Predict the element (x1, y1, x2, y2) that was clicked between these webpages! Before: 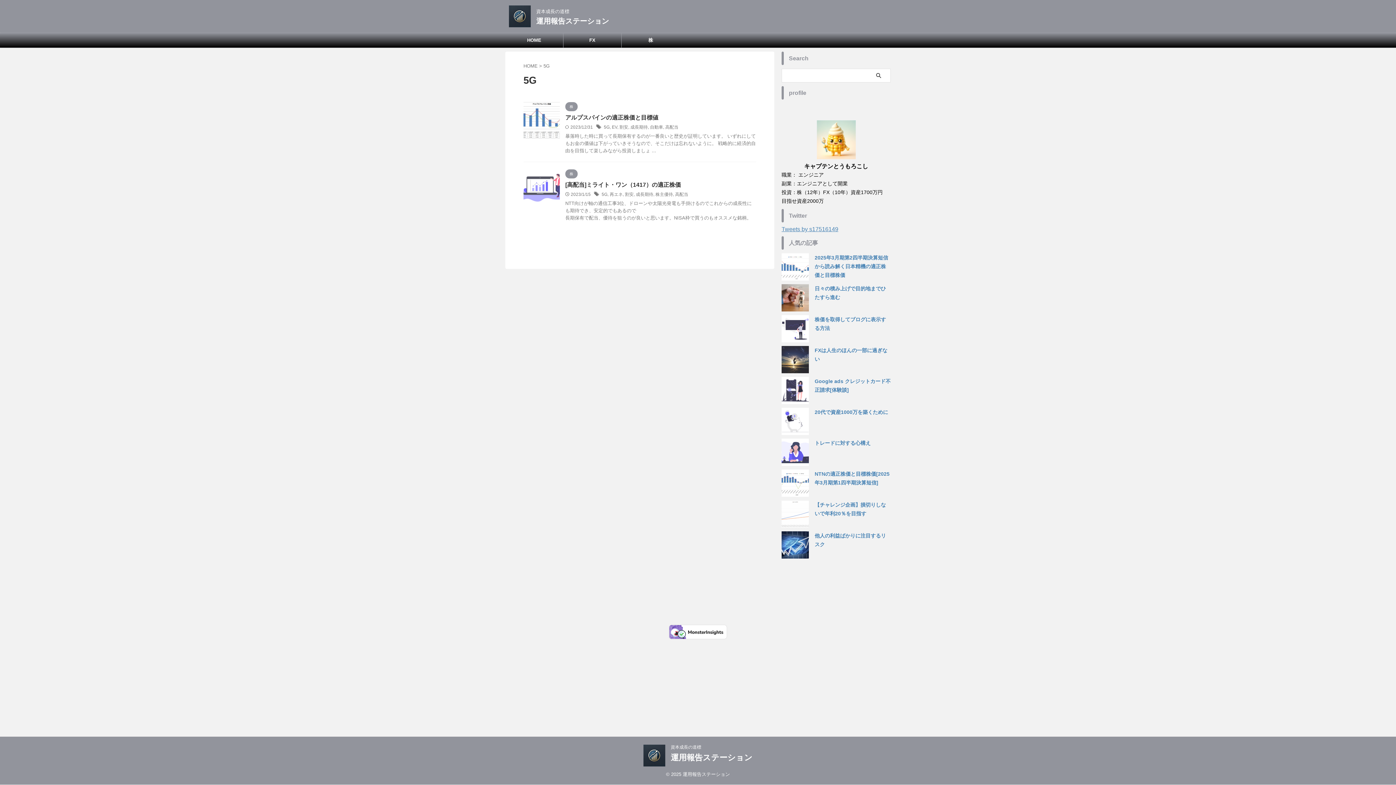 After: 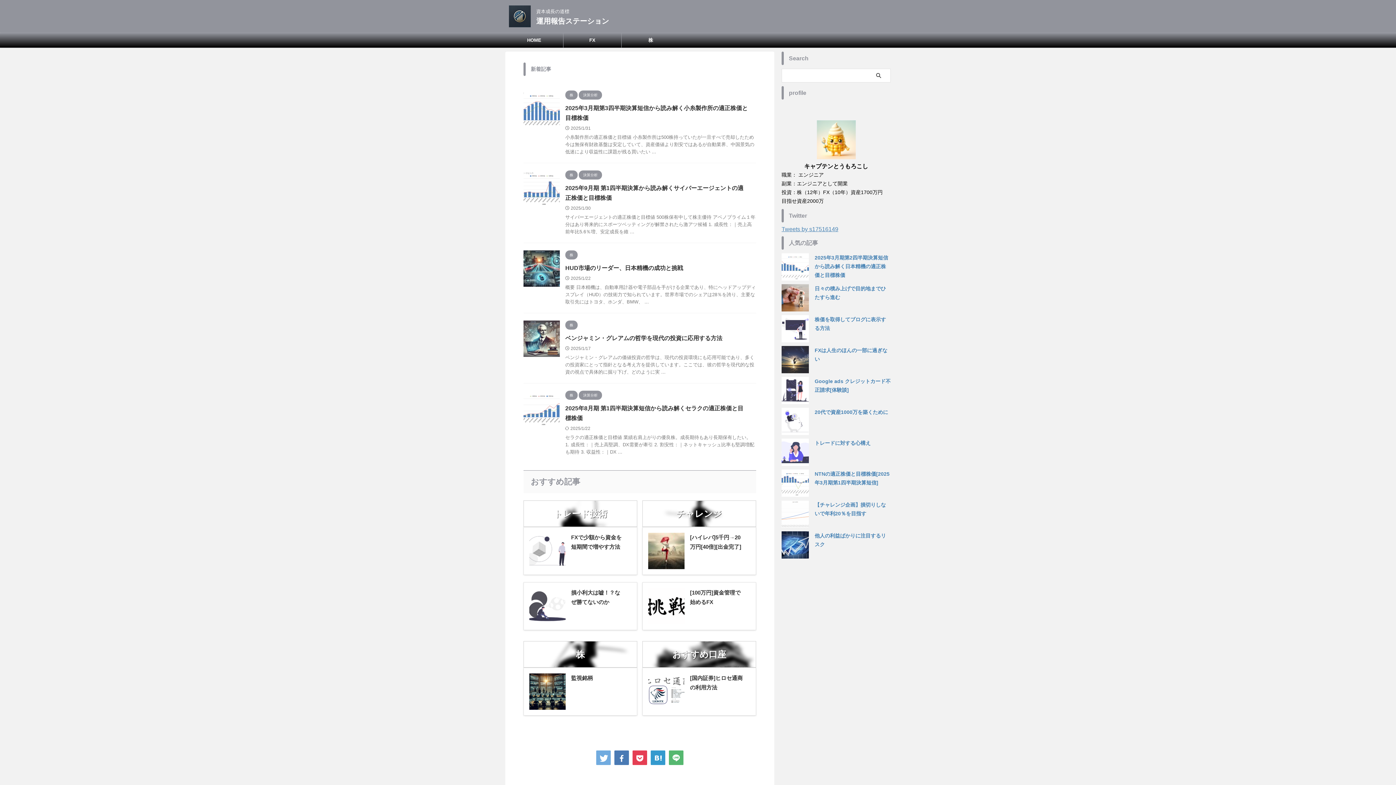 Action: bbox: (509, 20, 530, 26)